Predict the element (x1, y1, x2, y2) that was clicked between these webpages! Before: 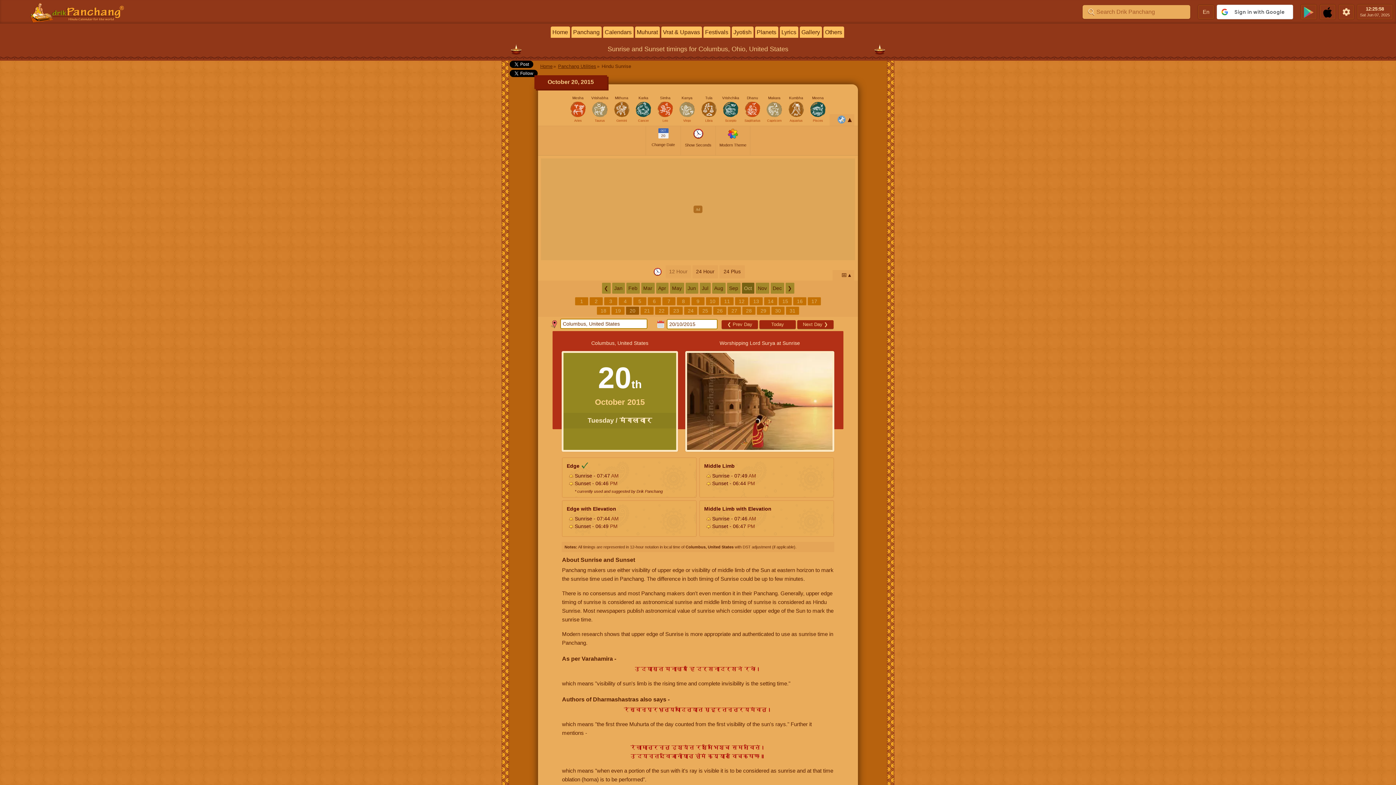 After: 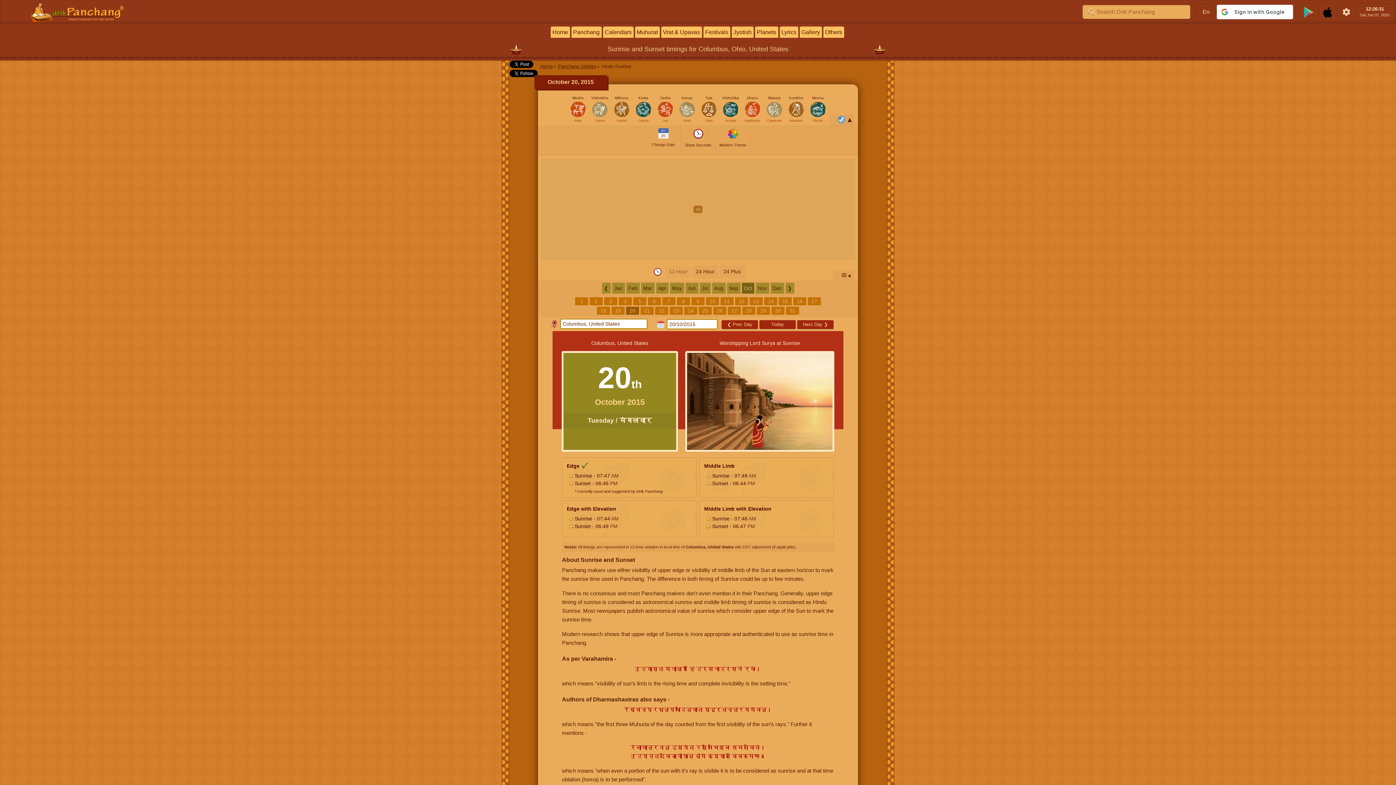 Action: bbox: (562, 457, 696, 497) label: Edge
 Sunrise - 07:47 AM
 Sunset - 06:46 PM
* currently used and suggested by Drik Panchang